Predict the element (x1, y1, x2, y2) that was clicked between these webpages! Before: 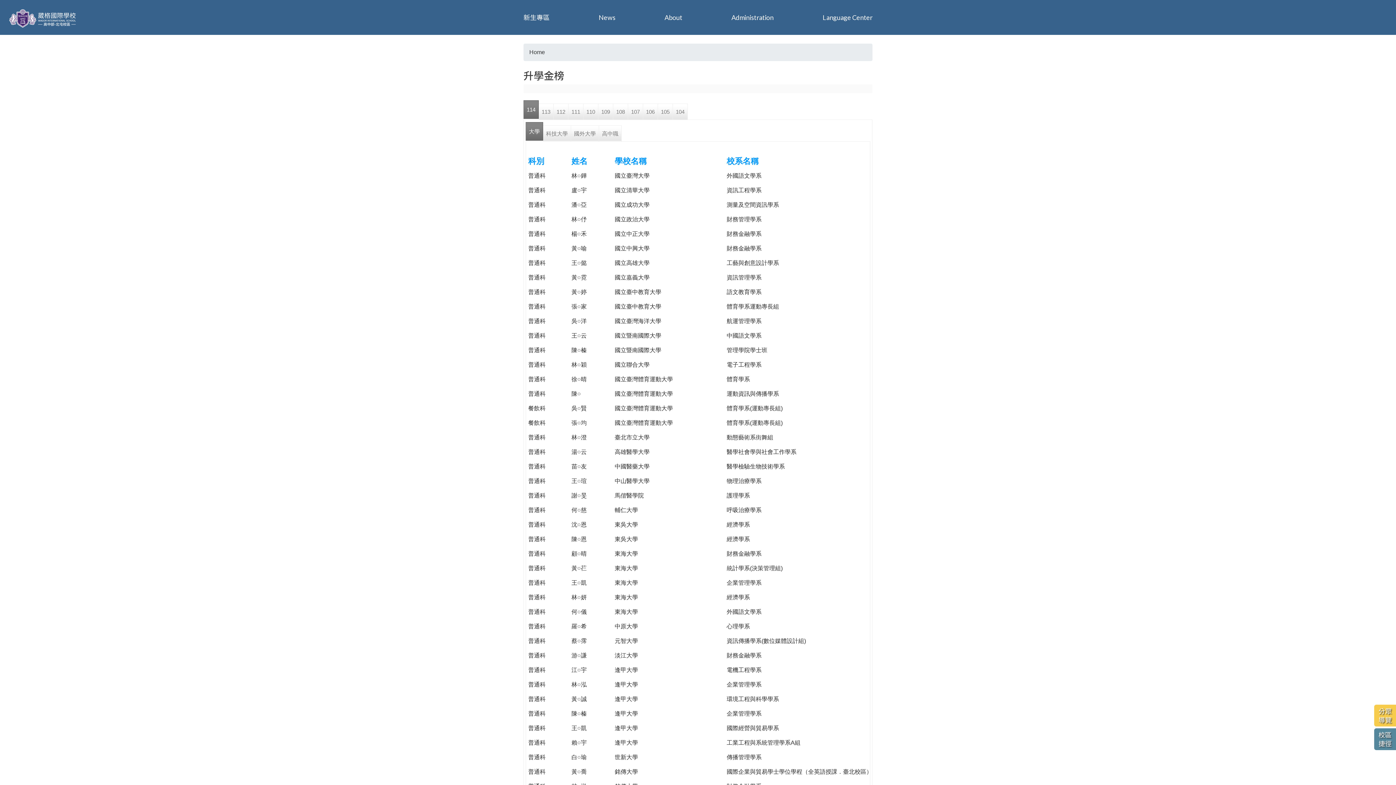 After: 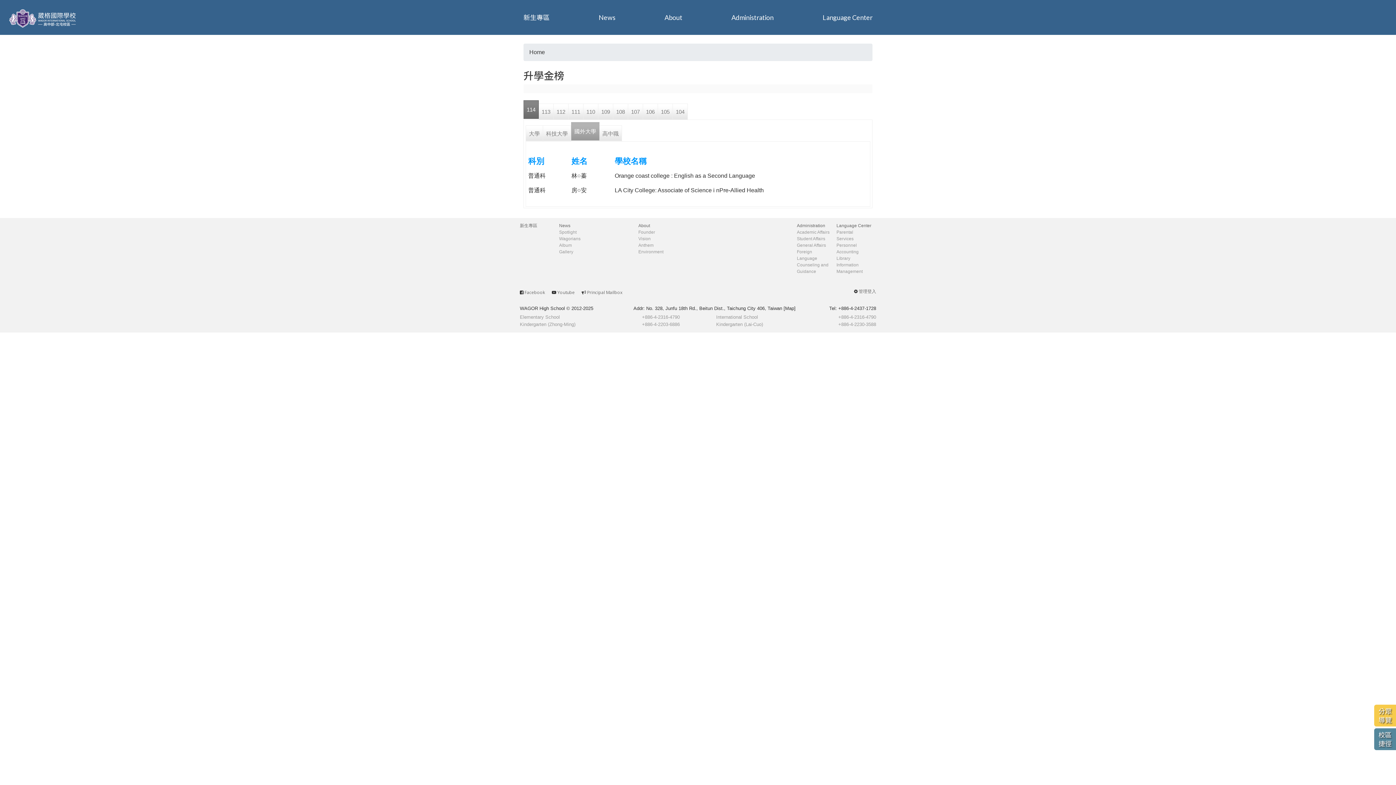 Action: label: 國外大學 bbox: (571, 125, 599, 141)